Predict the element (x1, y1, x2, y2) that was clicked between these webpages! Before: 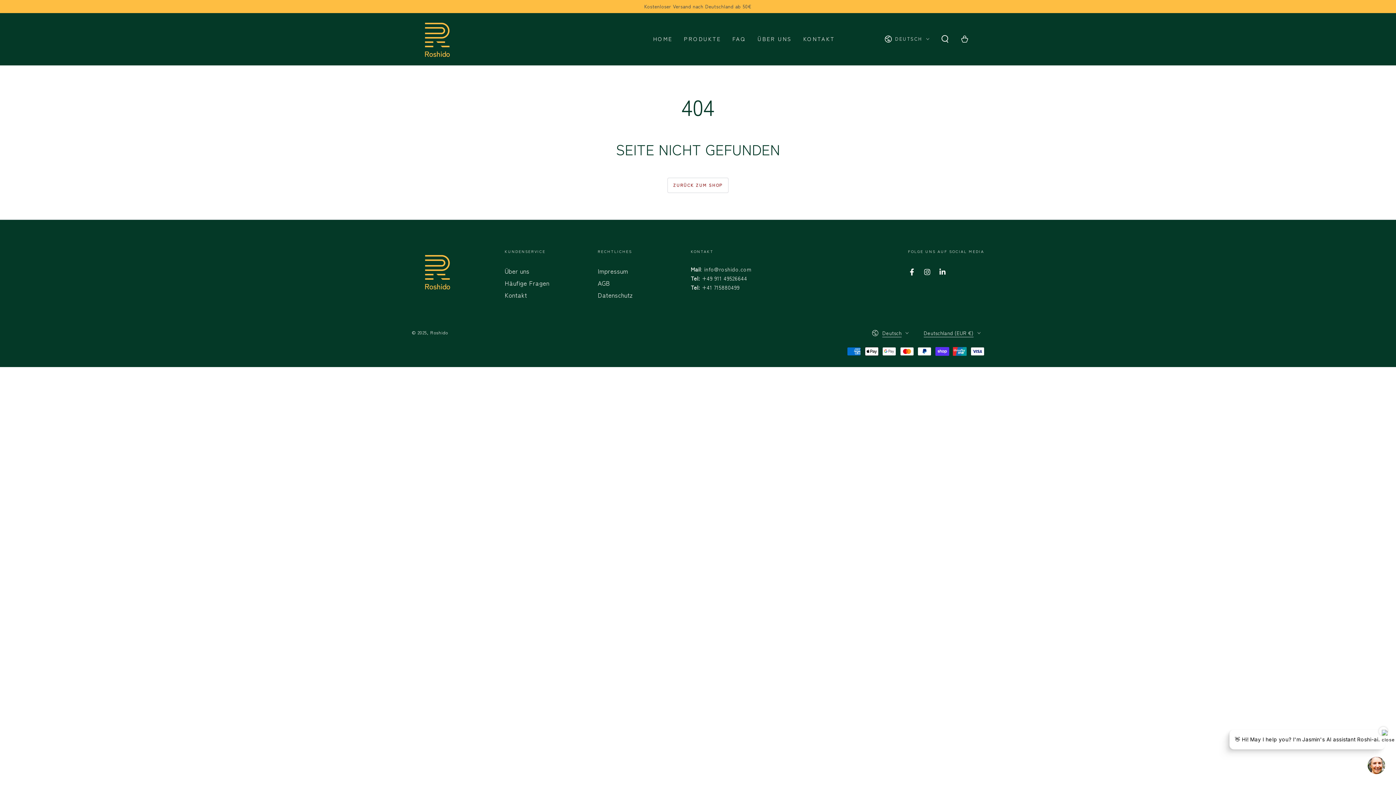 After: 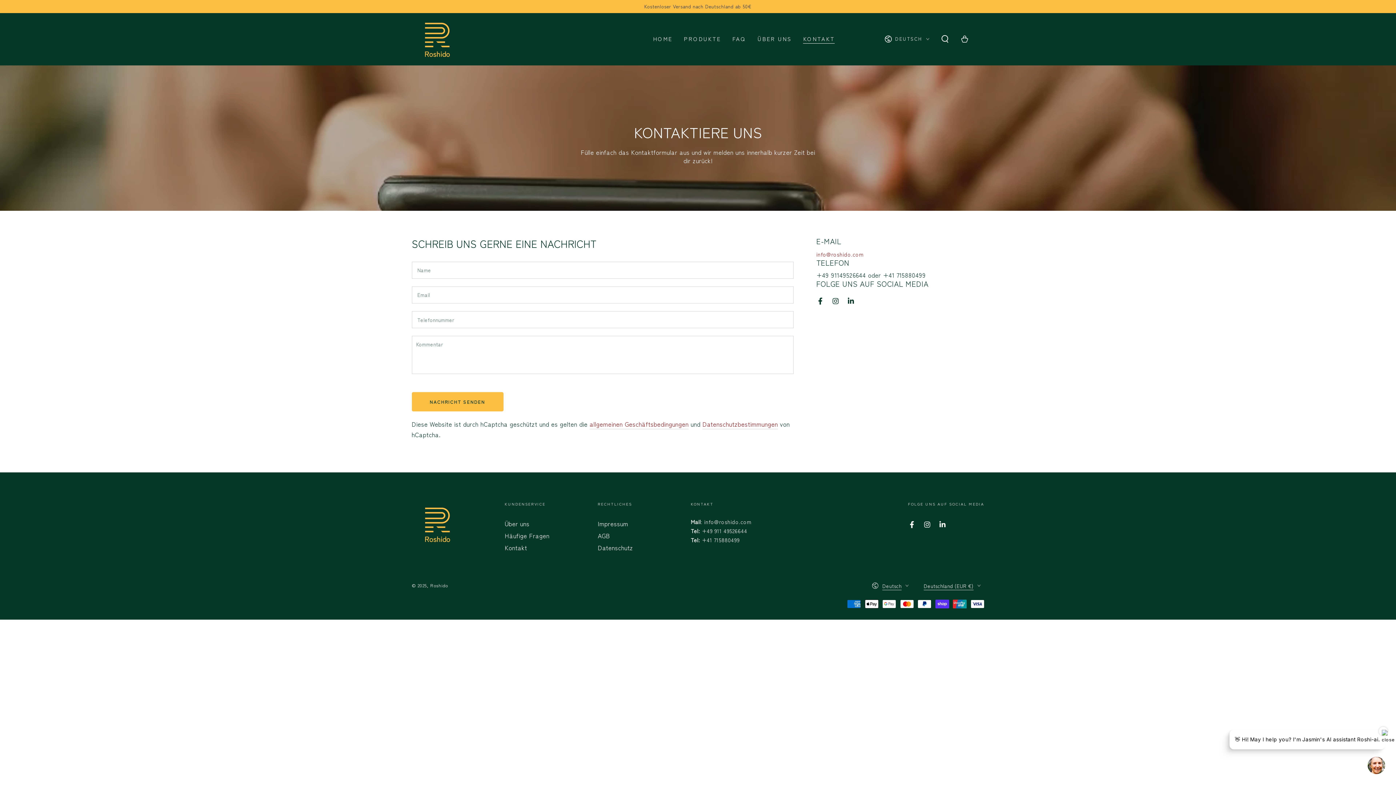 Action: label: Kontakt bbox: (504, 290, 527, 299)